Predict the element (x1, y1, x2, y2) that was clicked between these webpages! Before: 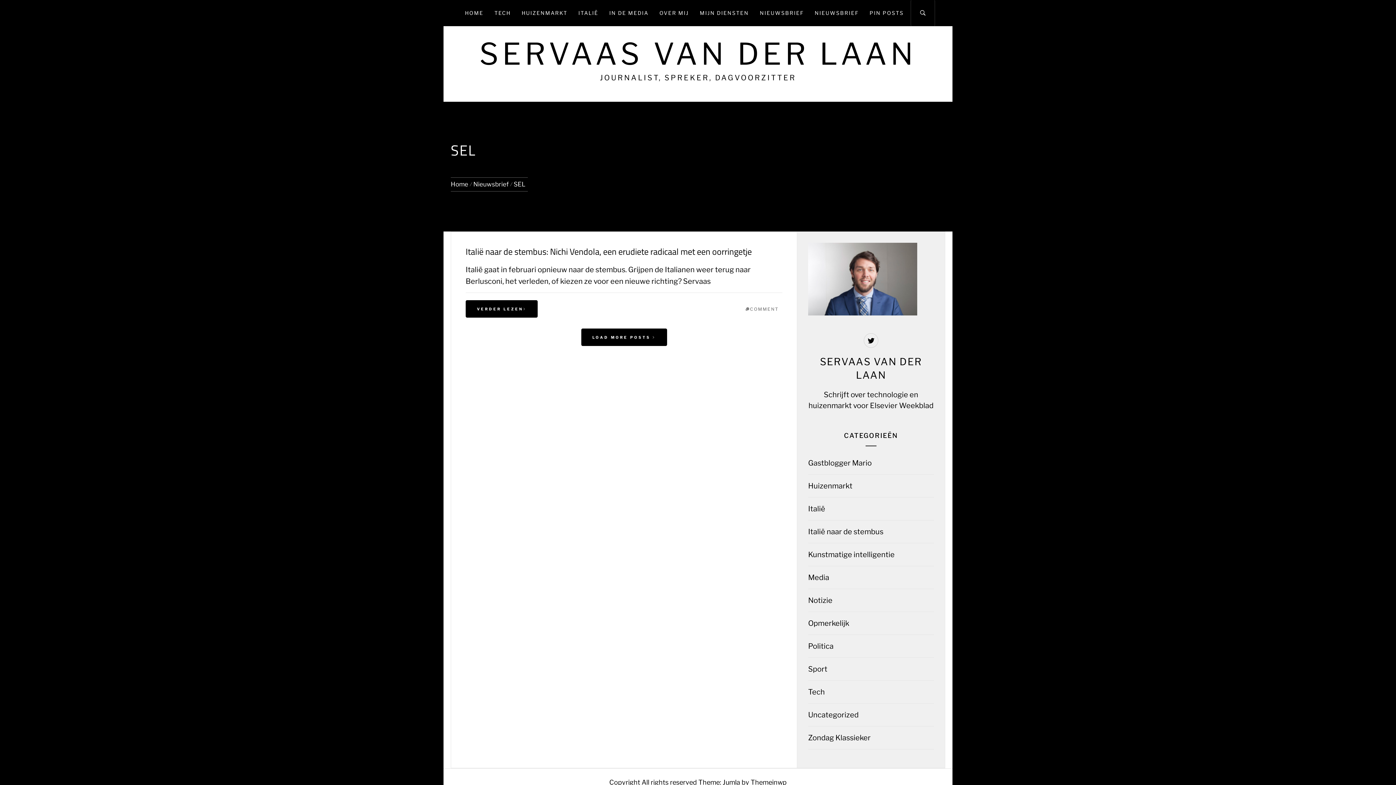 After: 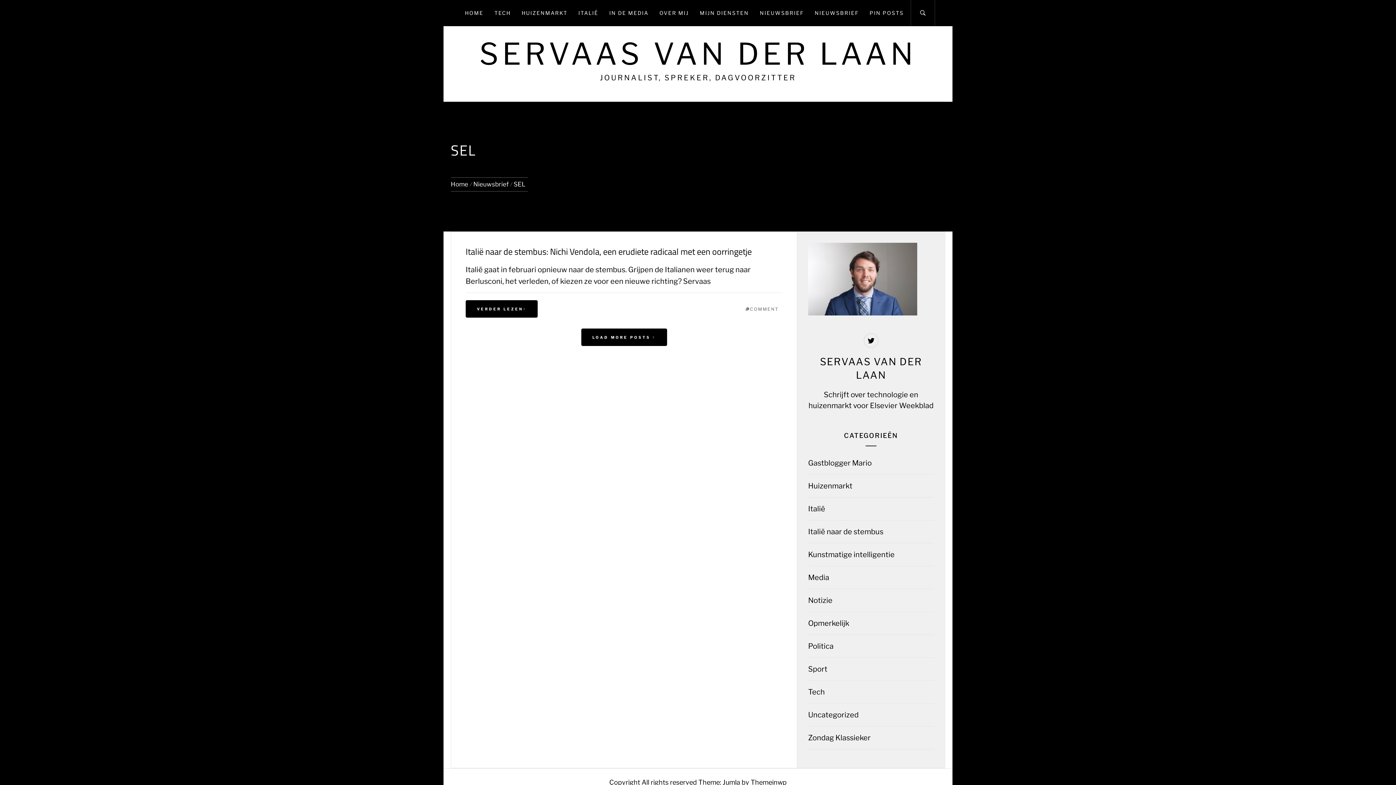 Action: label: SEL bbox: (511, 180, 528, 188)